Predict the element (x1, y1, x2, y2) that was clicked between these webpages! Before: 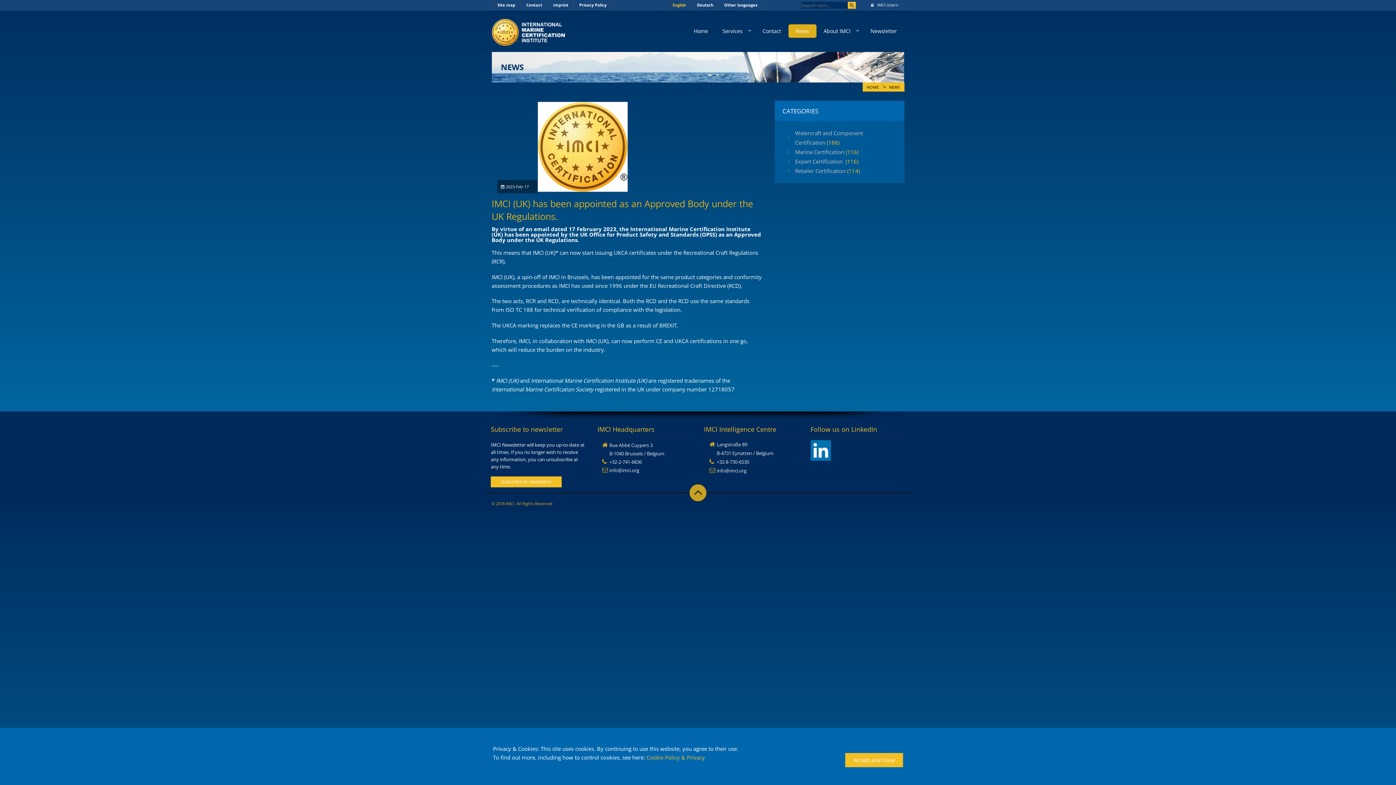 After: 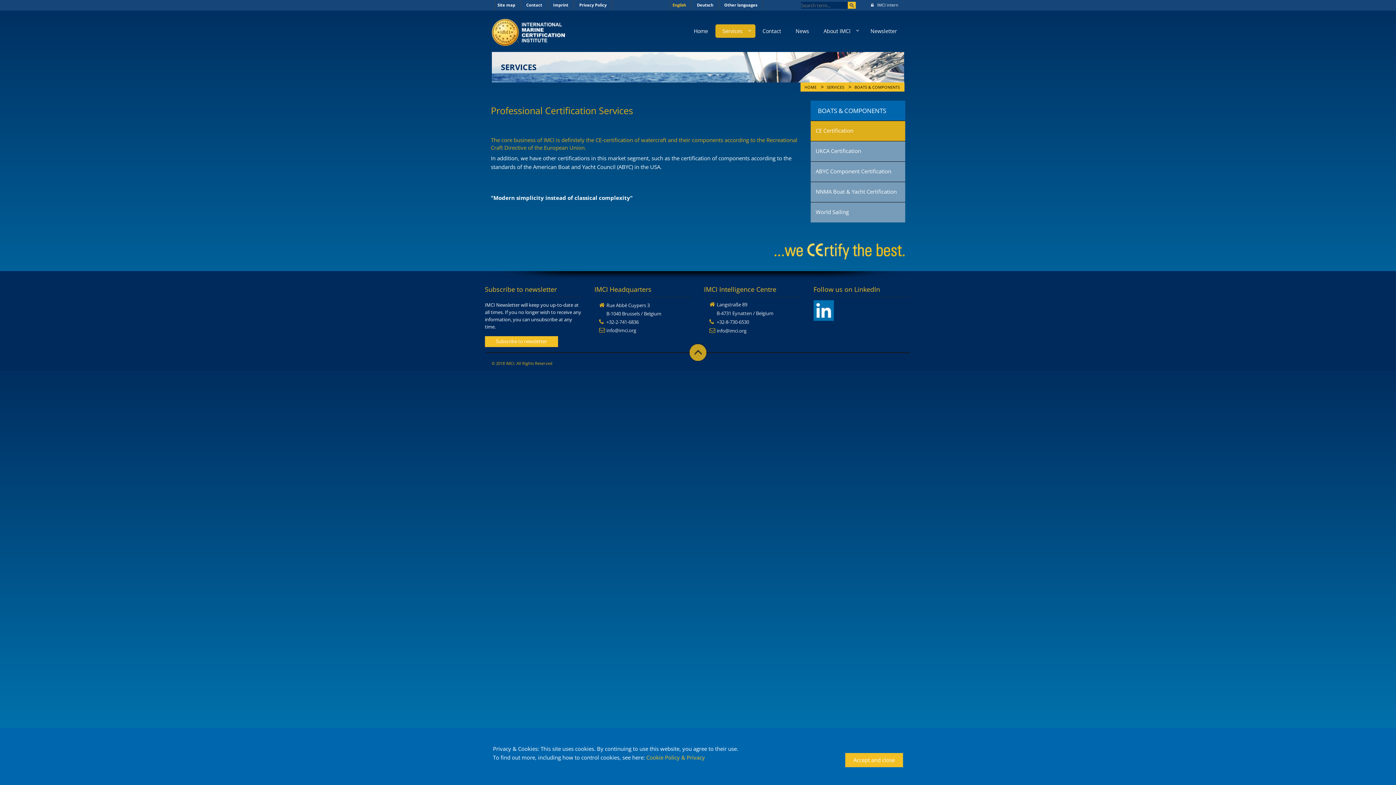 Action: bbox: (715, 24, 755, 37) label: Services